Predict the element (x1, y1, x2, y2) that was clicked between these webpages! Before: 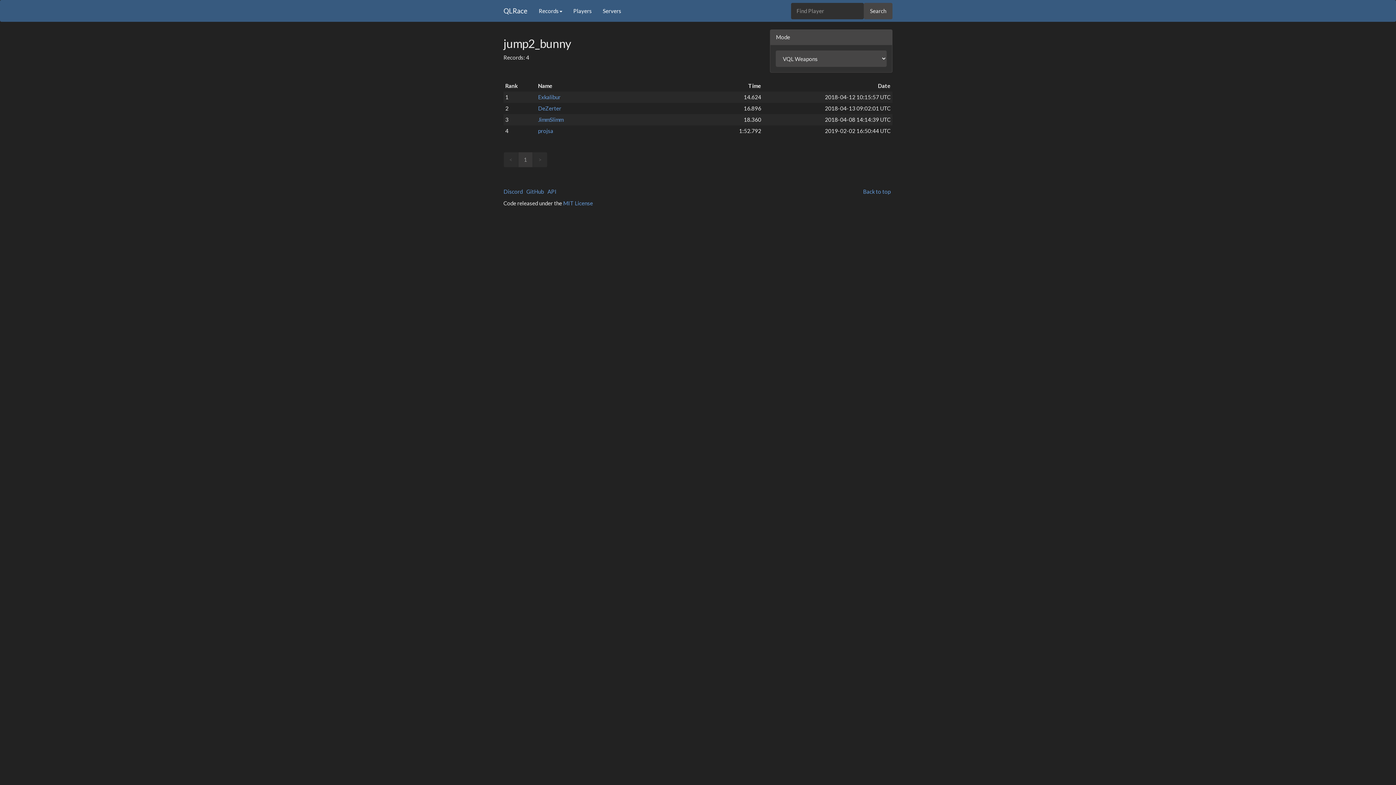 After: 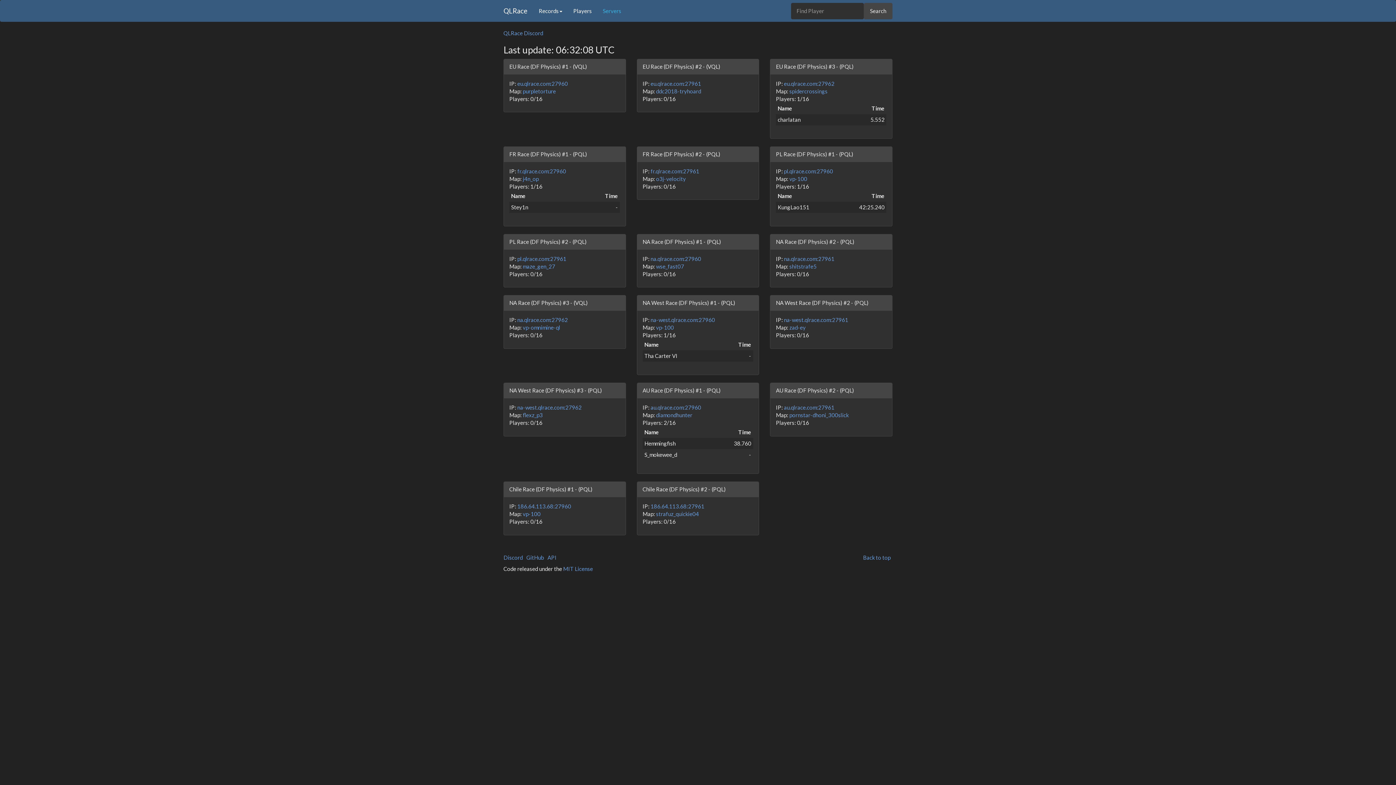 Action: bbox: (597, 0, 626, 21) label: Servers